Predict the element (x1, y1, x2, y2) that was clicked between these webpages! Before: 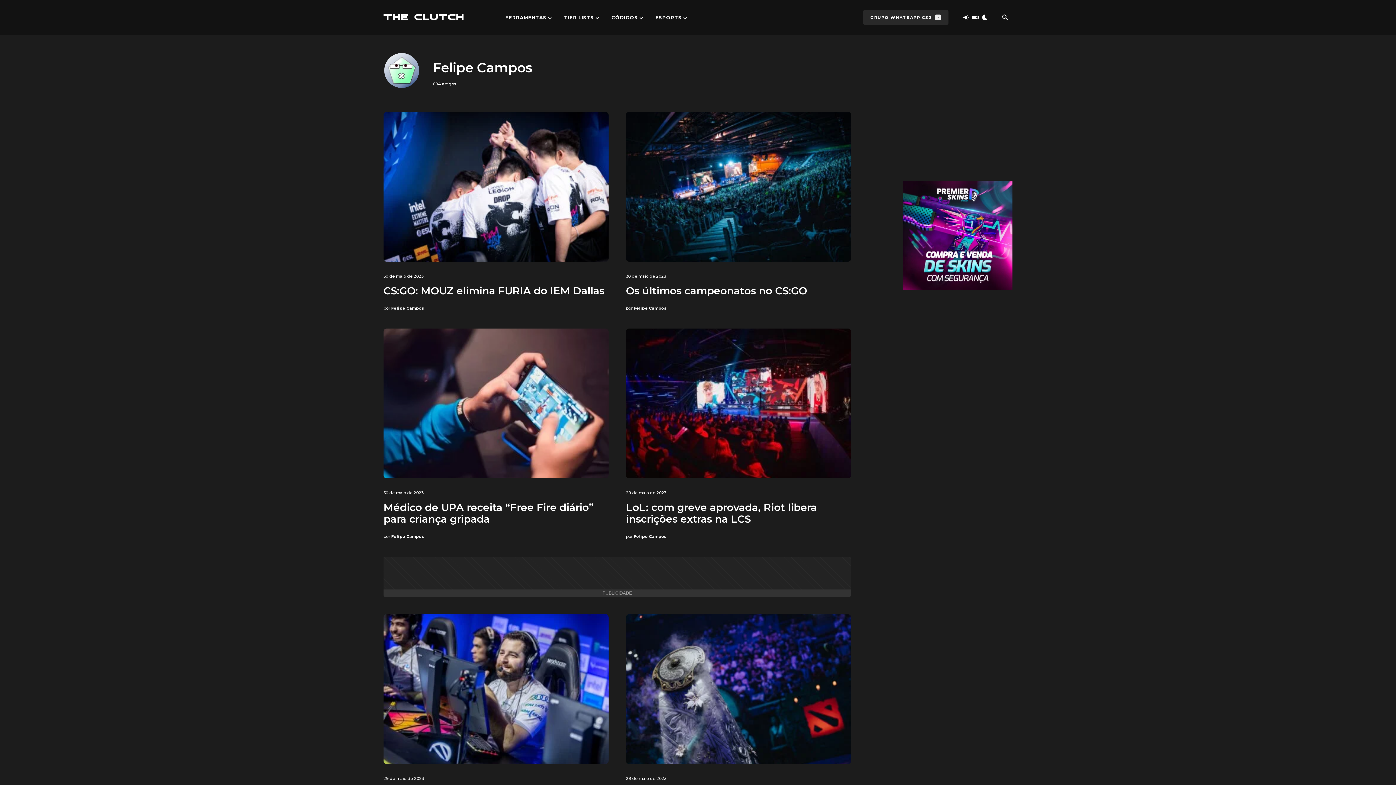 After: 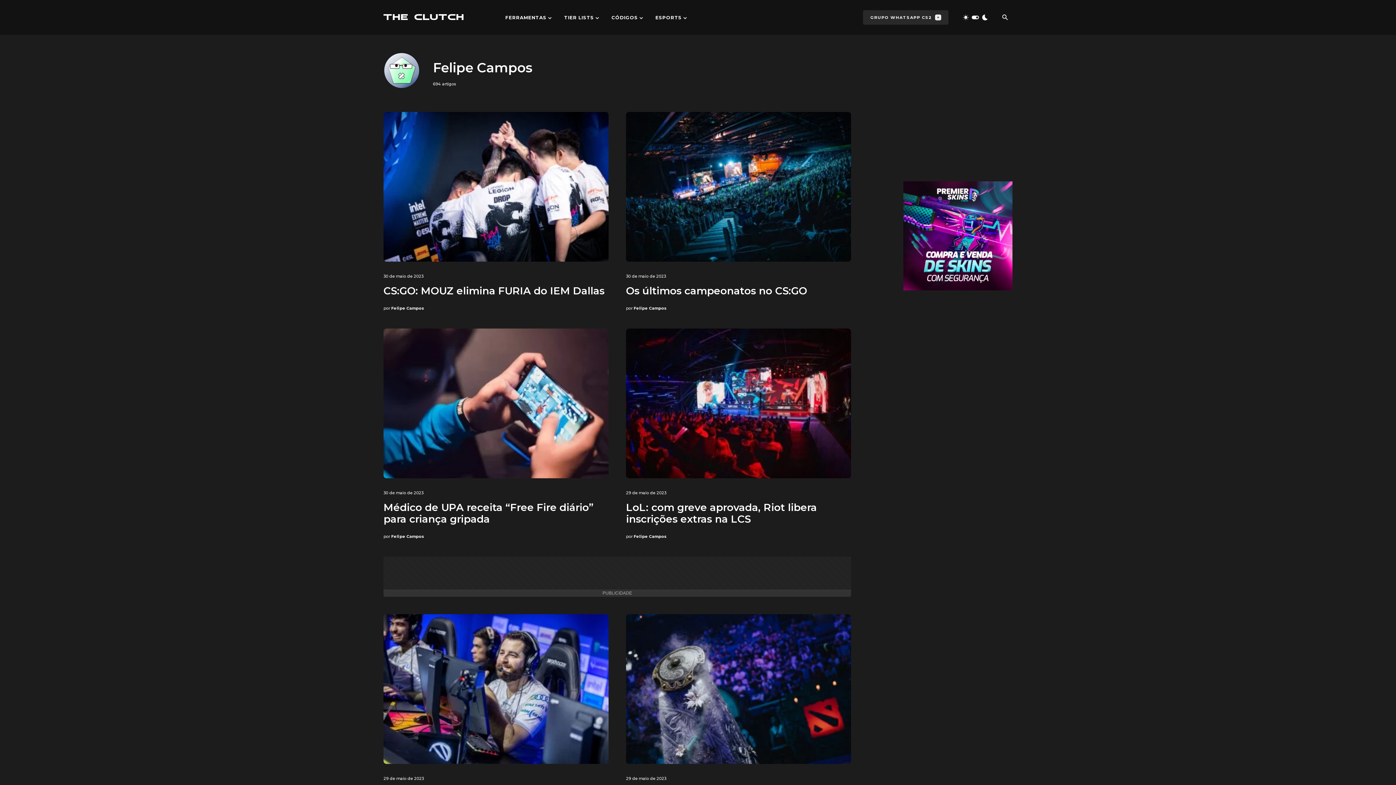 Action: label: Felipe Campos bbox: (633, 305, 666, 311)